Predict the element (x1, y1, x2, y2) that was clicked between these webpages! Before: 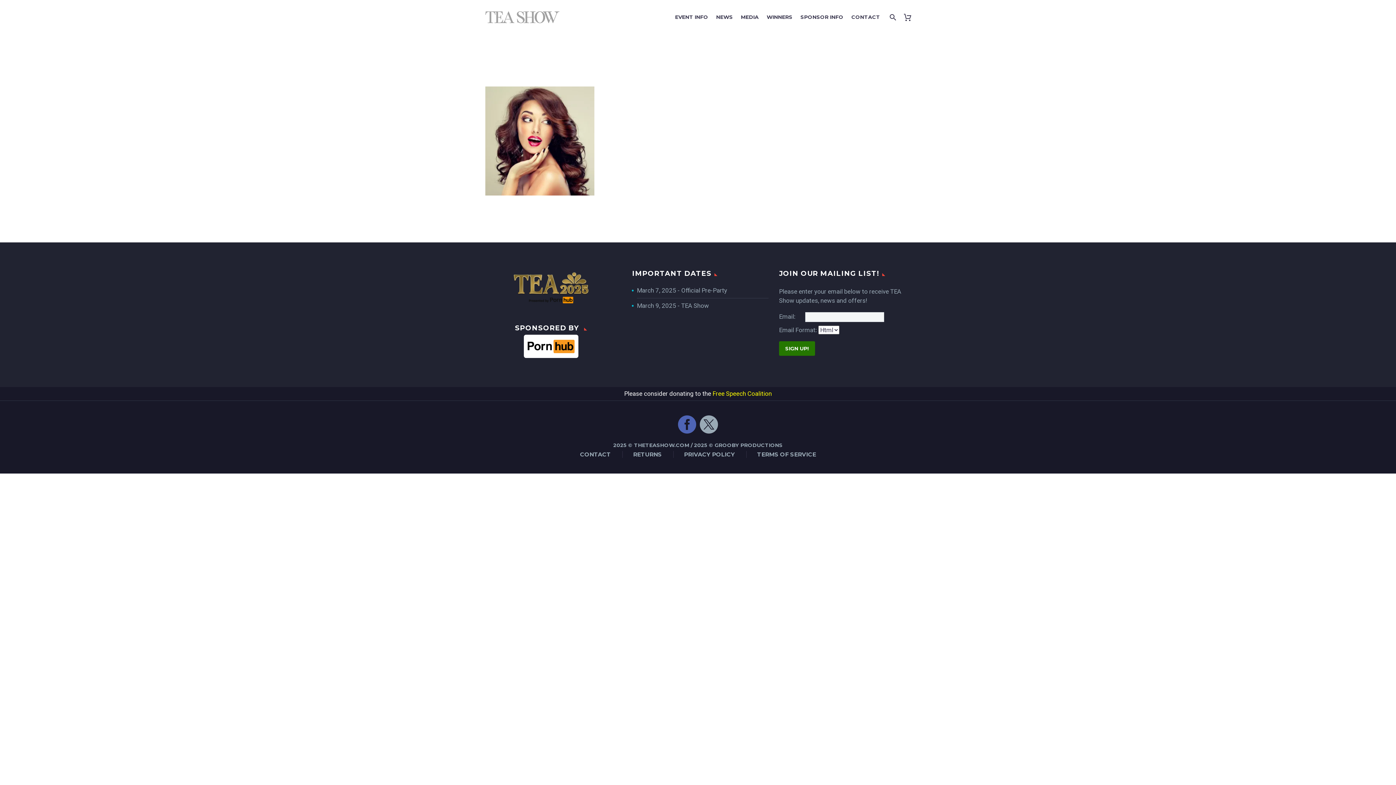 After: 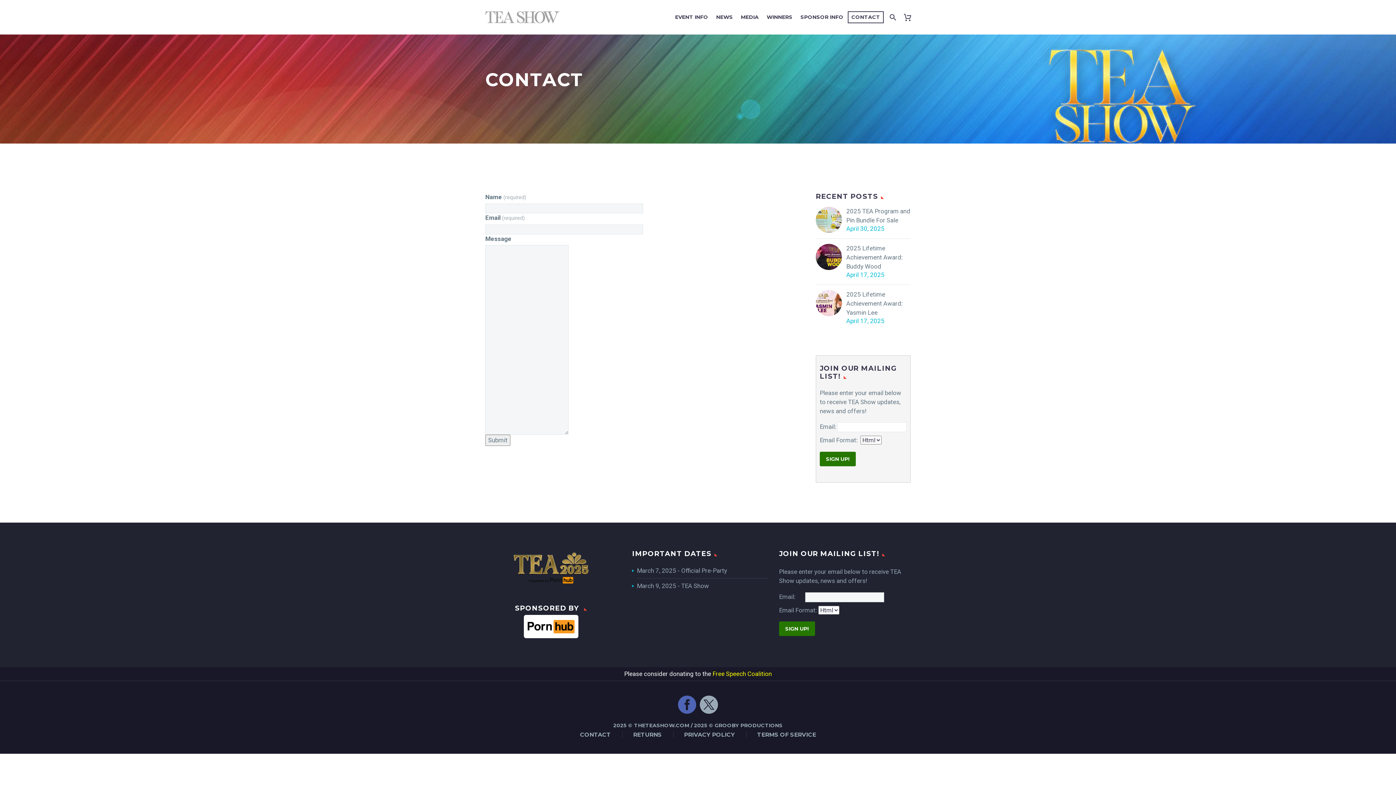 Action: label: CONTACT bbox: (848, 12, 883, 22)